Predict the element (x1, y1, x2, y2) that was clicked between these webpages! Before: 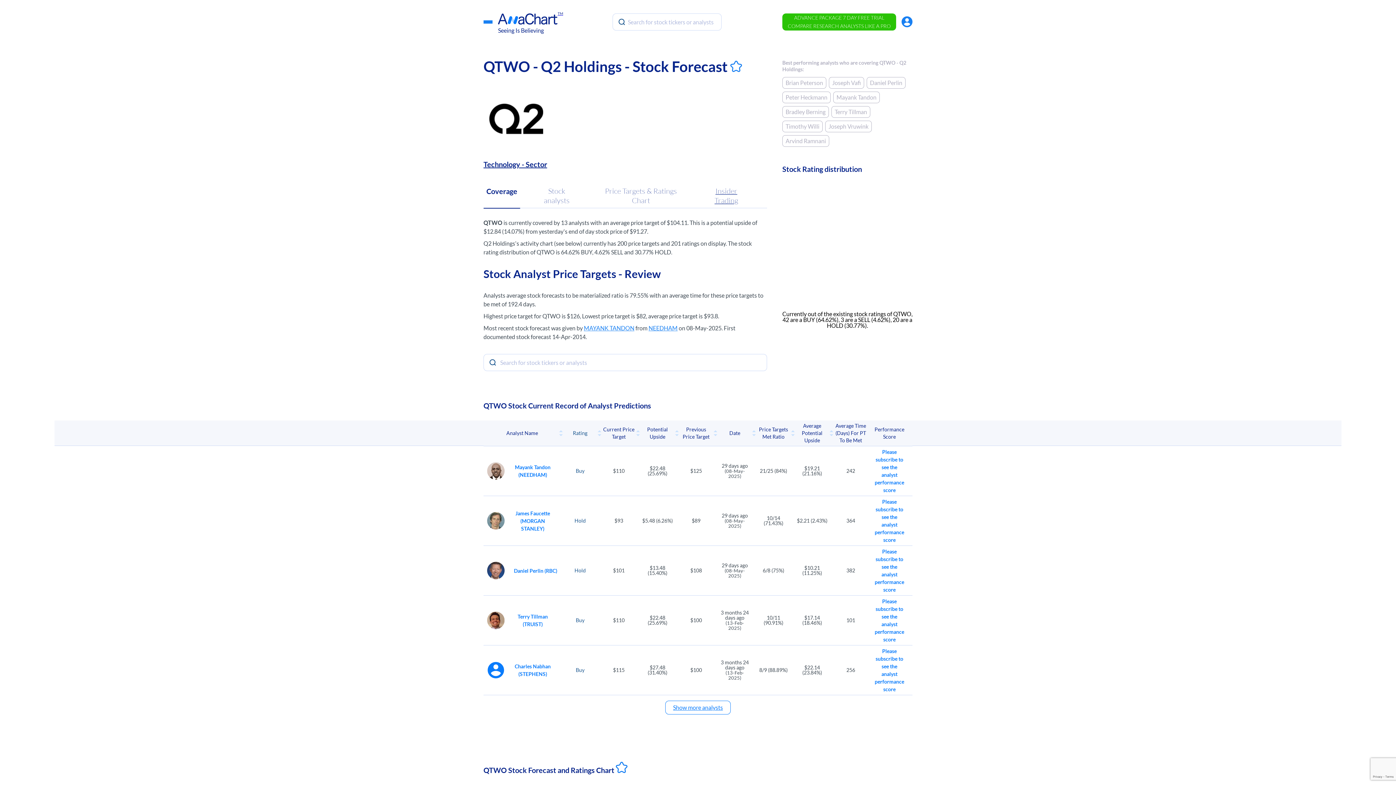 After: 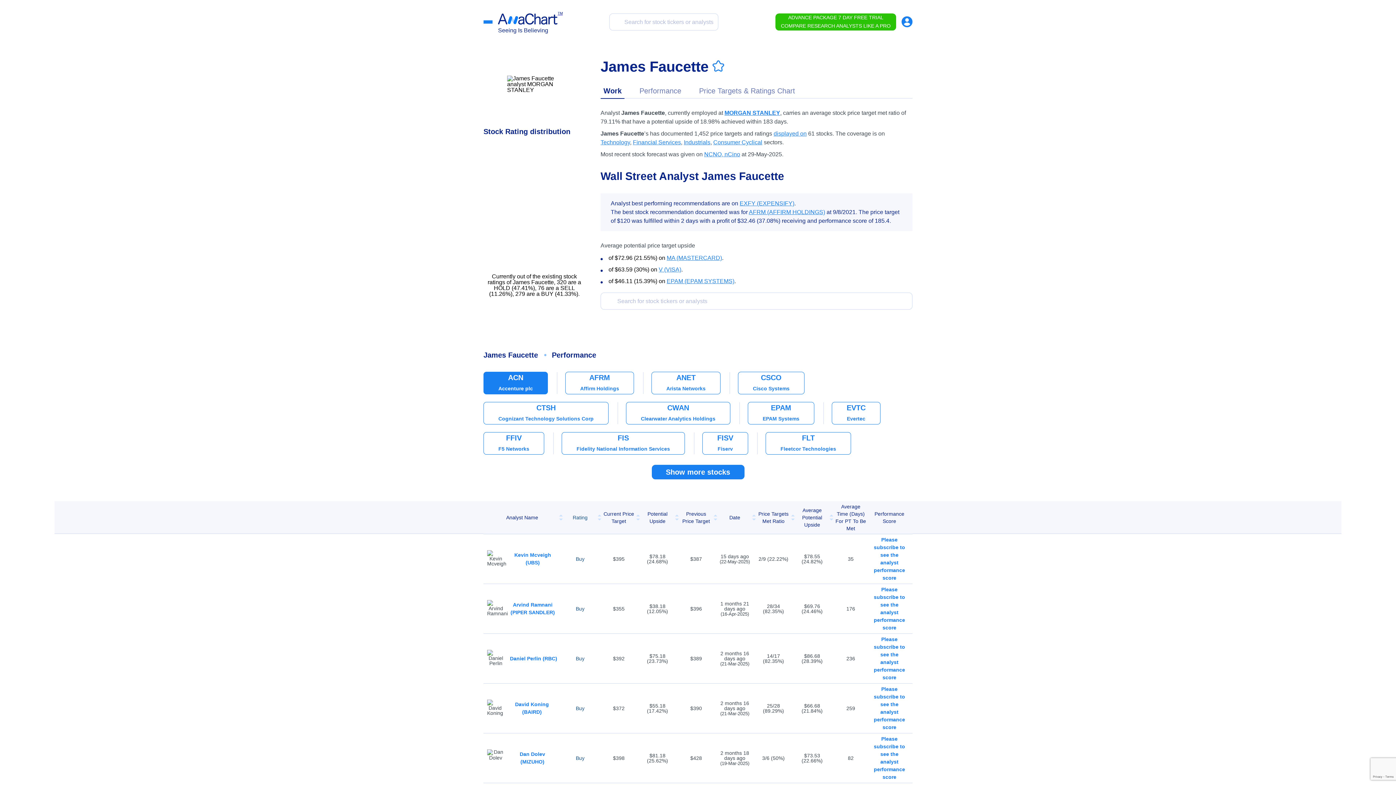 Action: label: James Faucette (MORGAN STANLEY) bbox: (508, 509, 557, 532)